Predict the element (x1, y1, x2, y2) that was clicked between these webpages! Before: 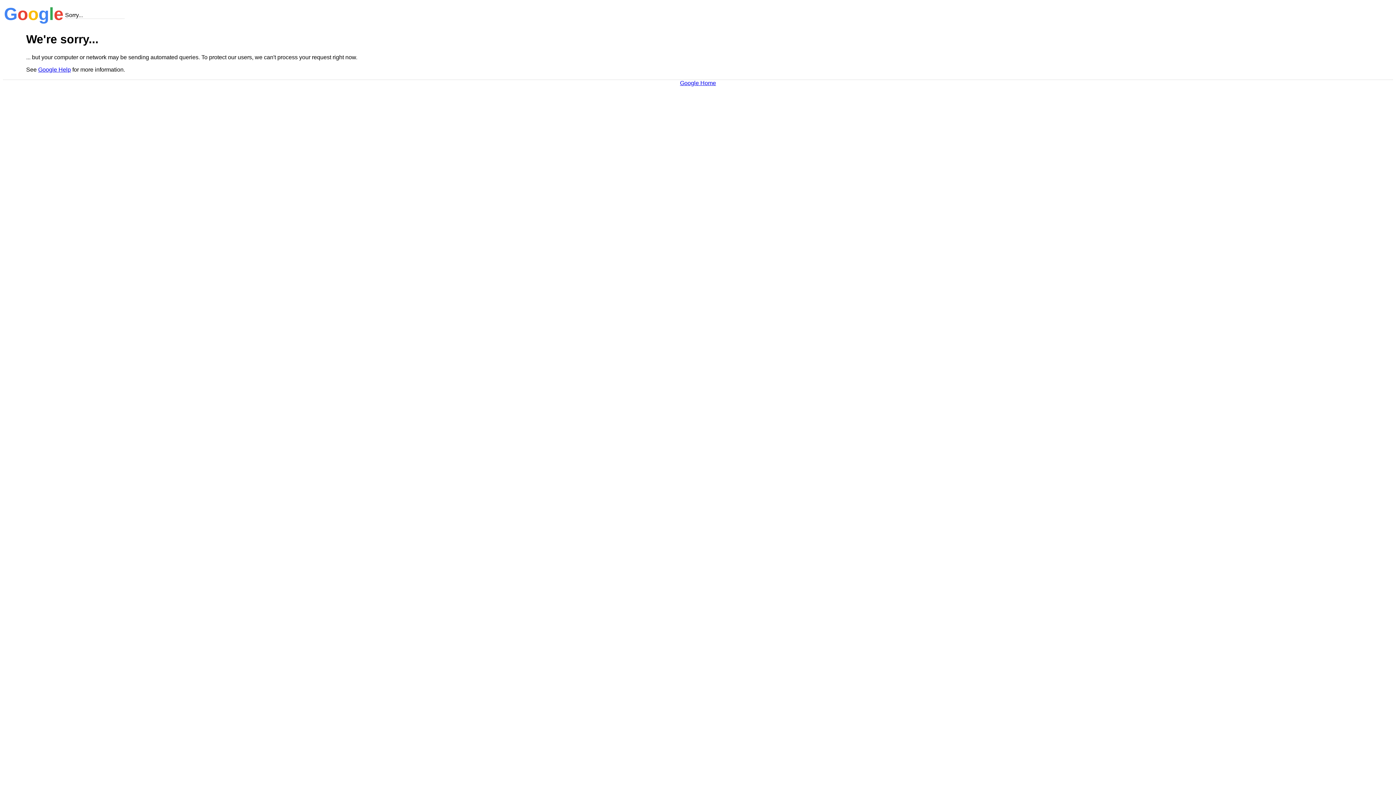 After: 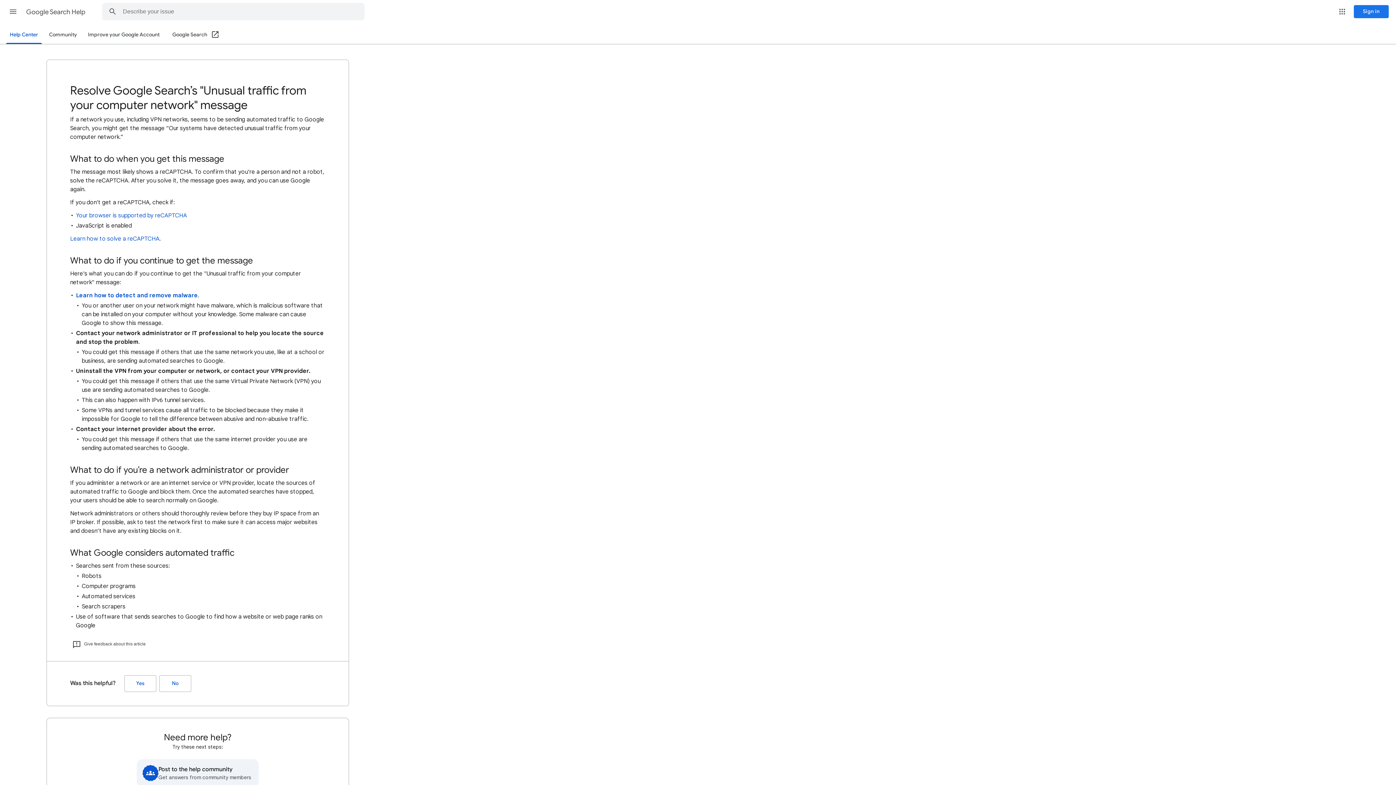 Action: bbox: (38, 66, 70, 72) label: Google Help